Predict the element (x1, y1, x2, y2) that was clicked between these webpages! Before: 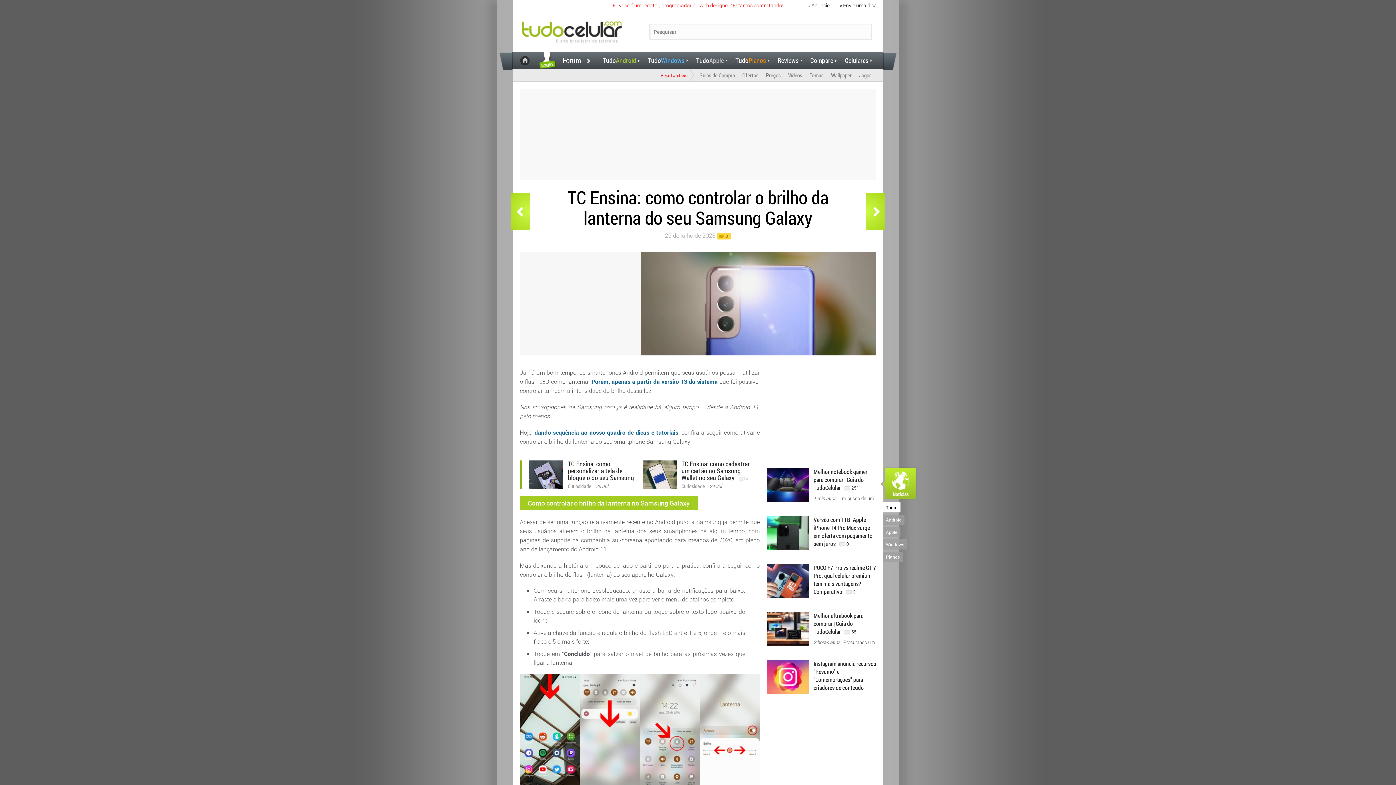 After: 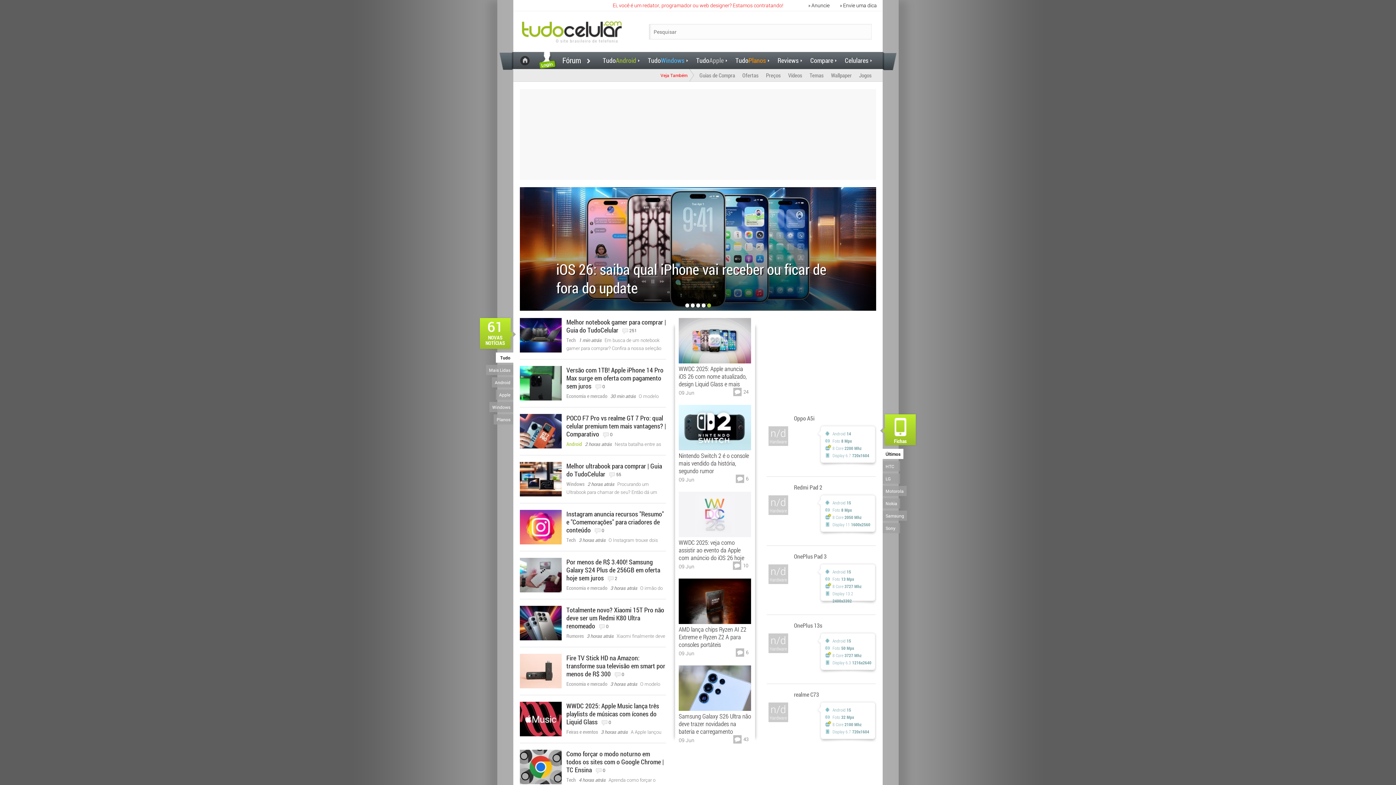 Action: bbox: (520, 56, 529, 65)